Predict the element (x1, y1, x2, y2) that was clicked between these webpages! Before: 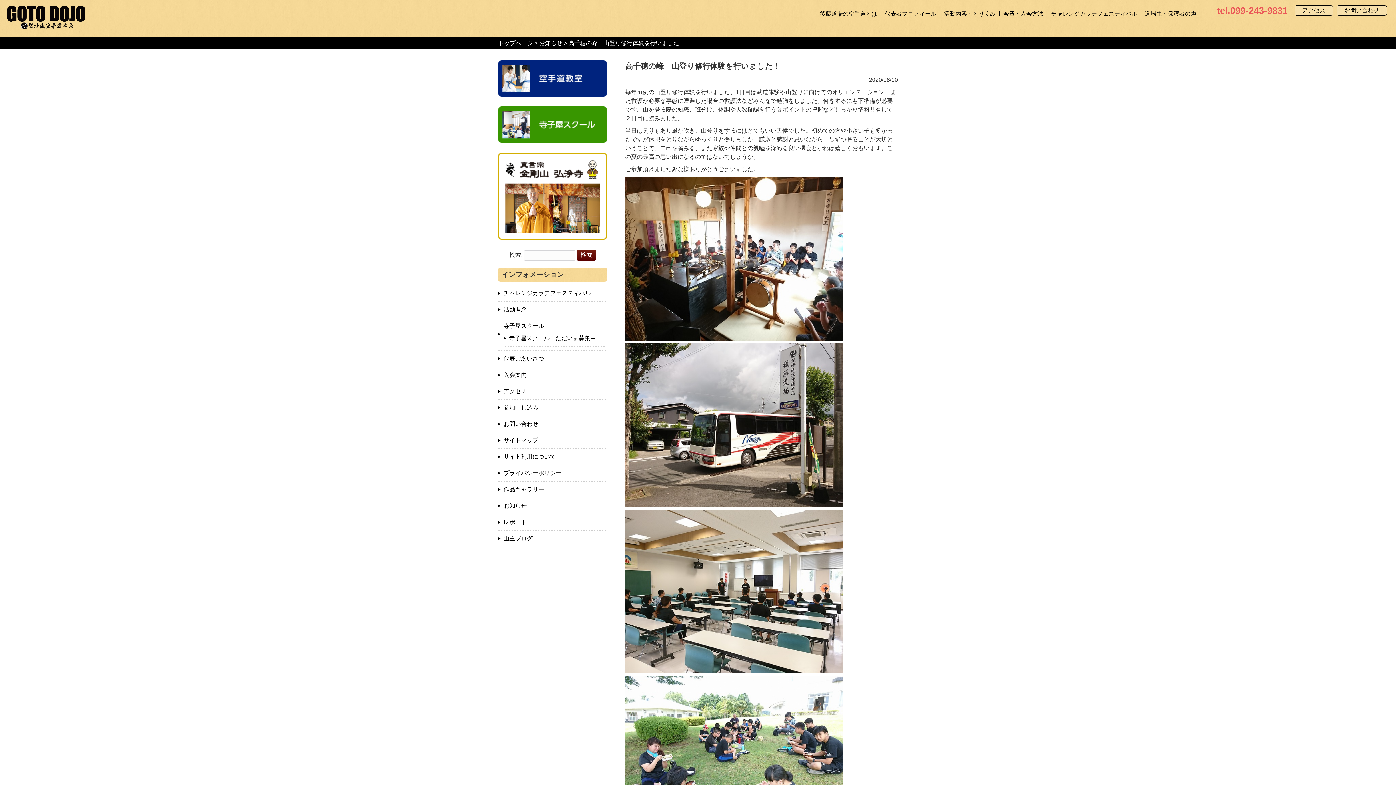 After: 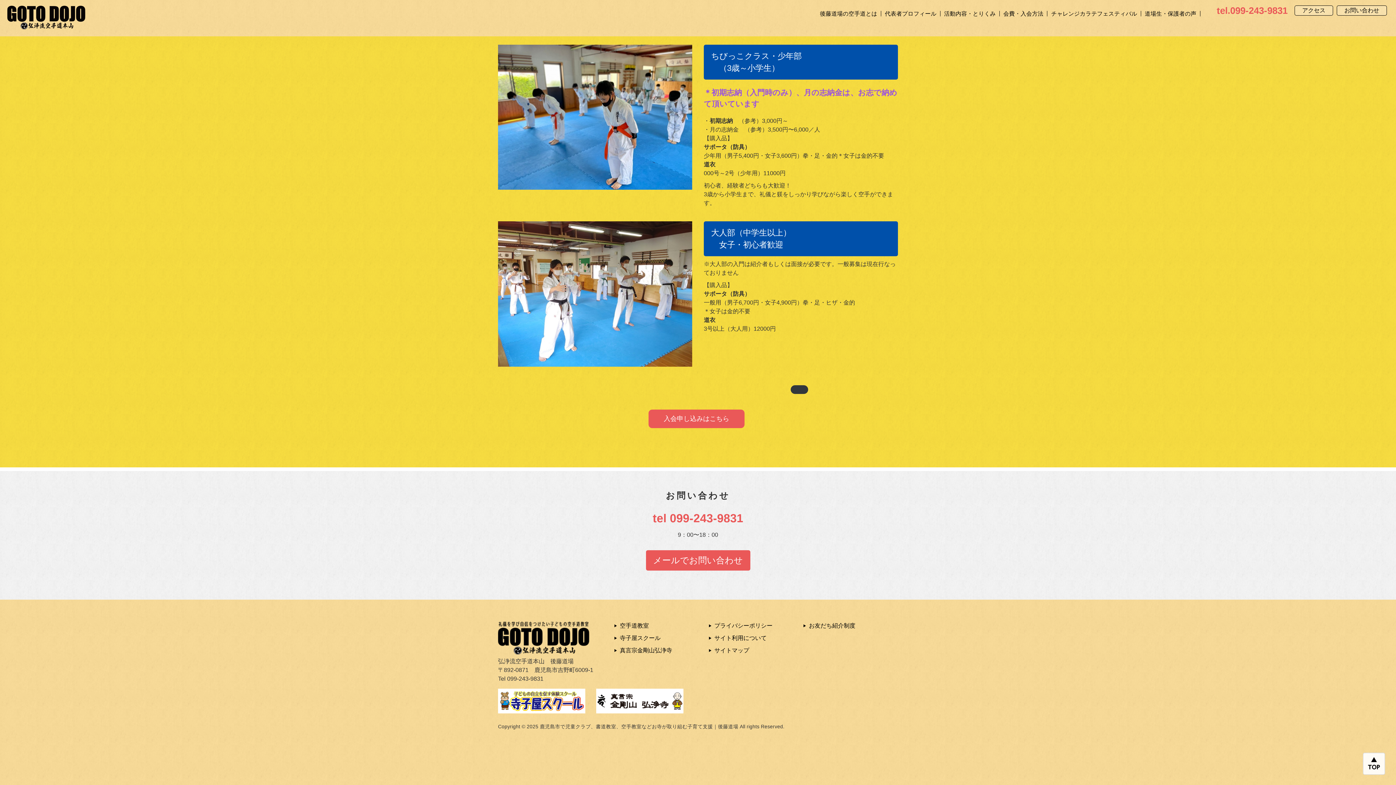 Action: label: 道場生・保護者の声 bbox: (1141, 10, 1200, 16)